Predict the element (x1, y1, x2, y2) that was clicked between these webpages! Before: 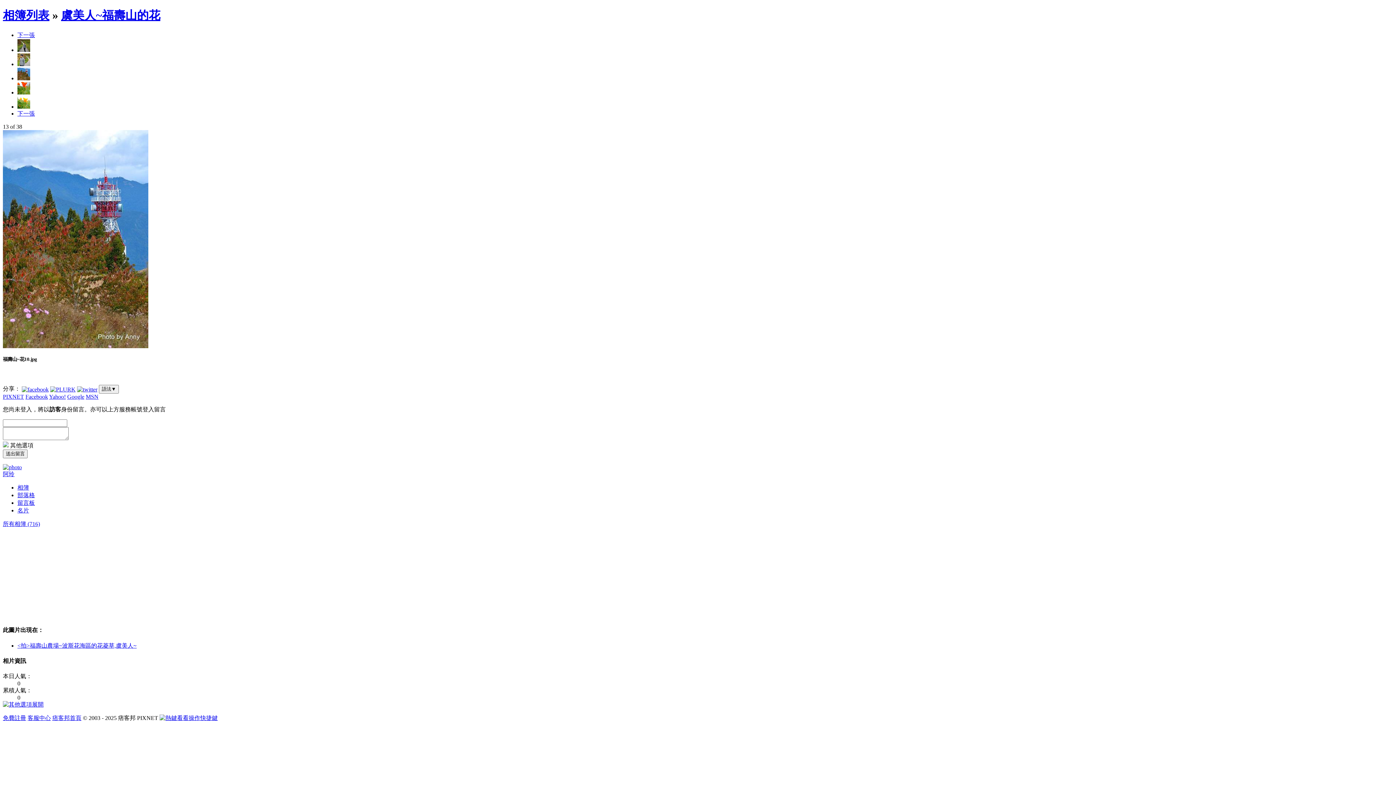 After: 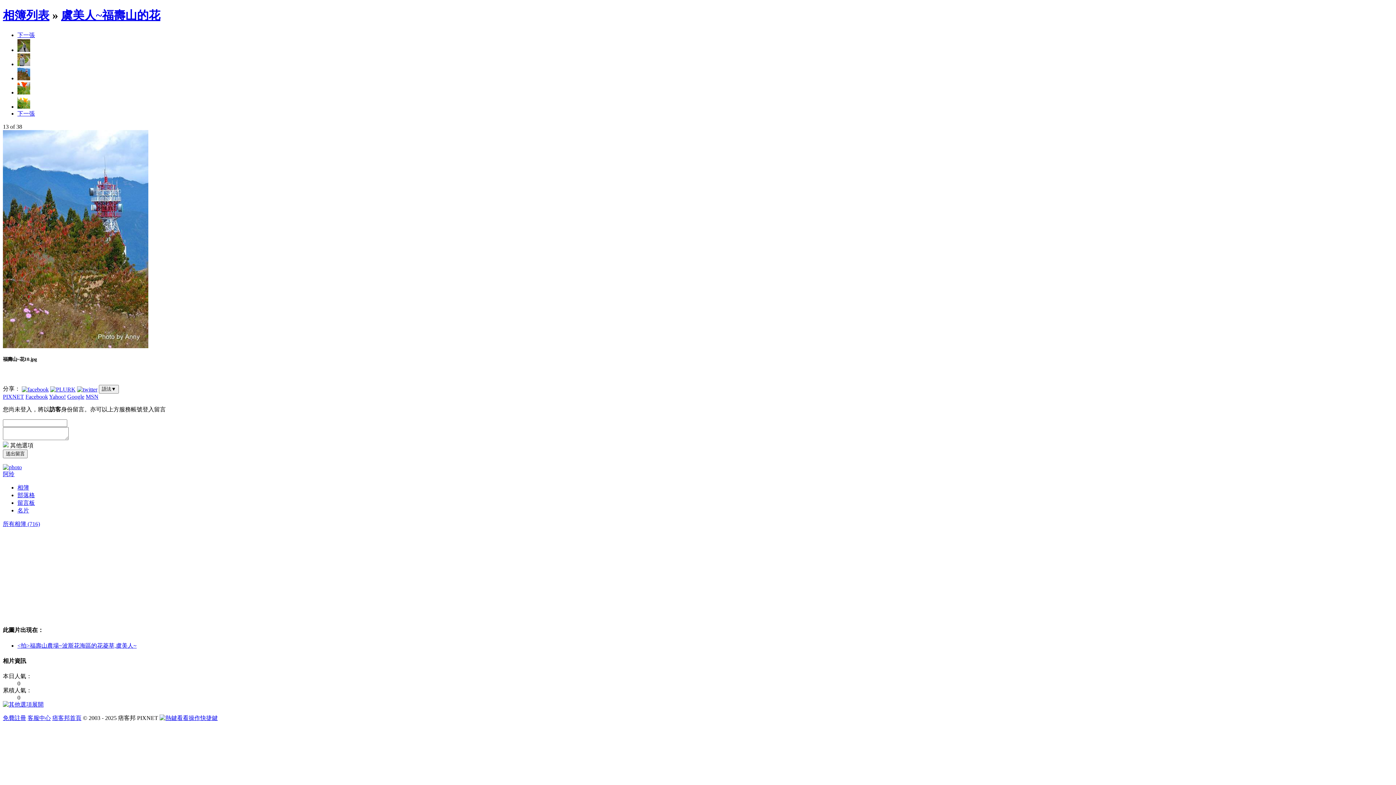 Action: label: 展開 bbox: (2, 701, 43, 708)